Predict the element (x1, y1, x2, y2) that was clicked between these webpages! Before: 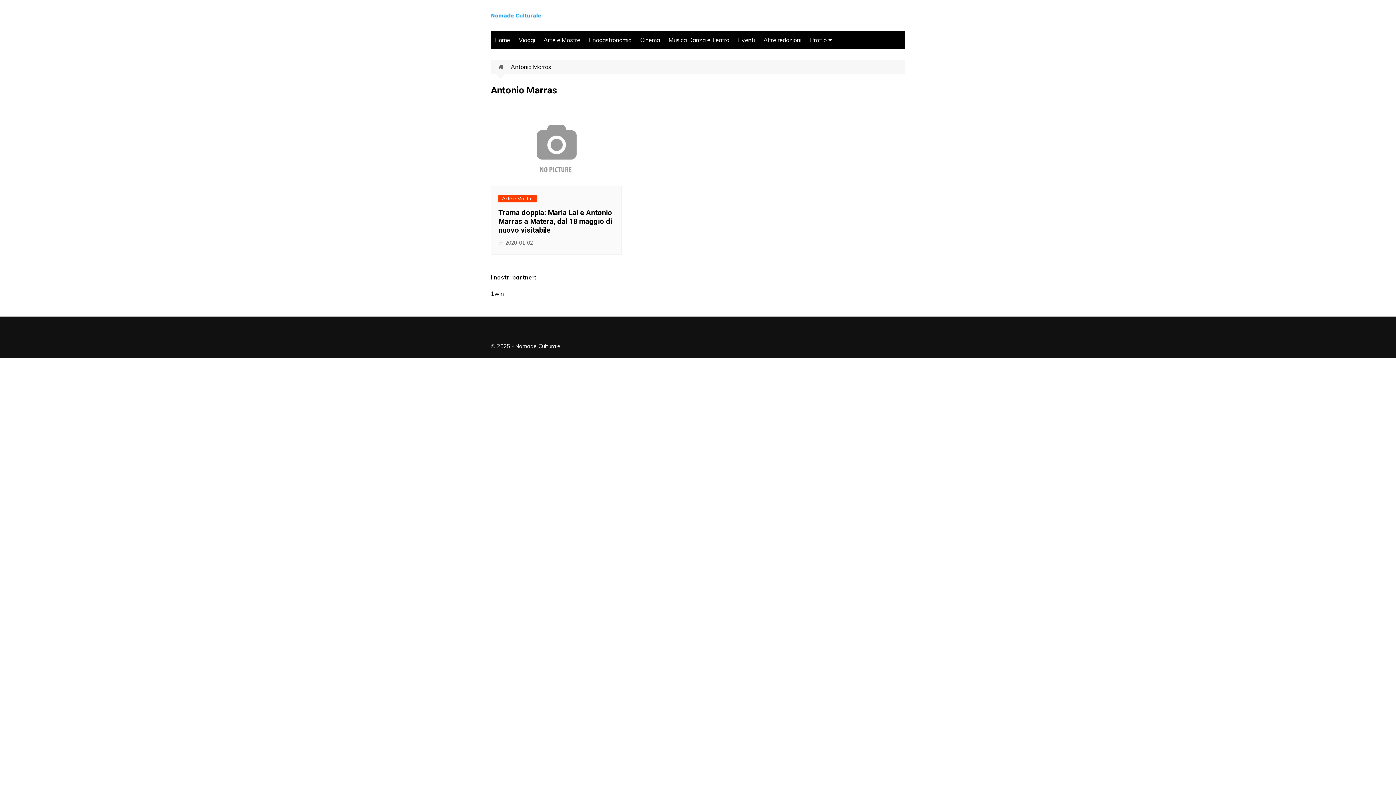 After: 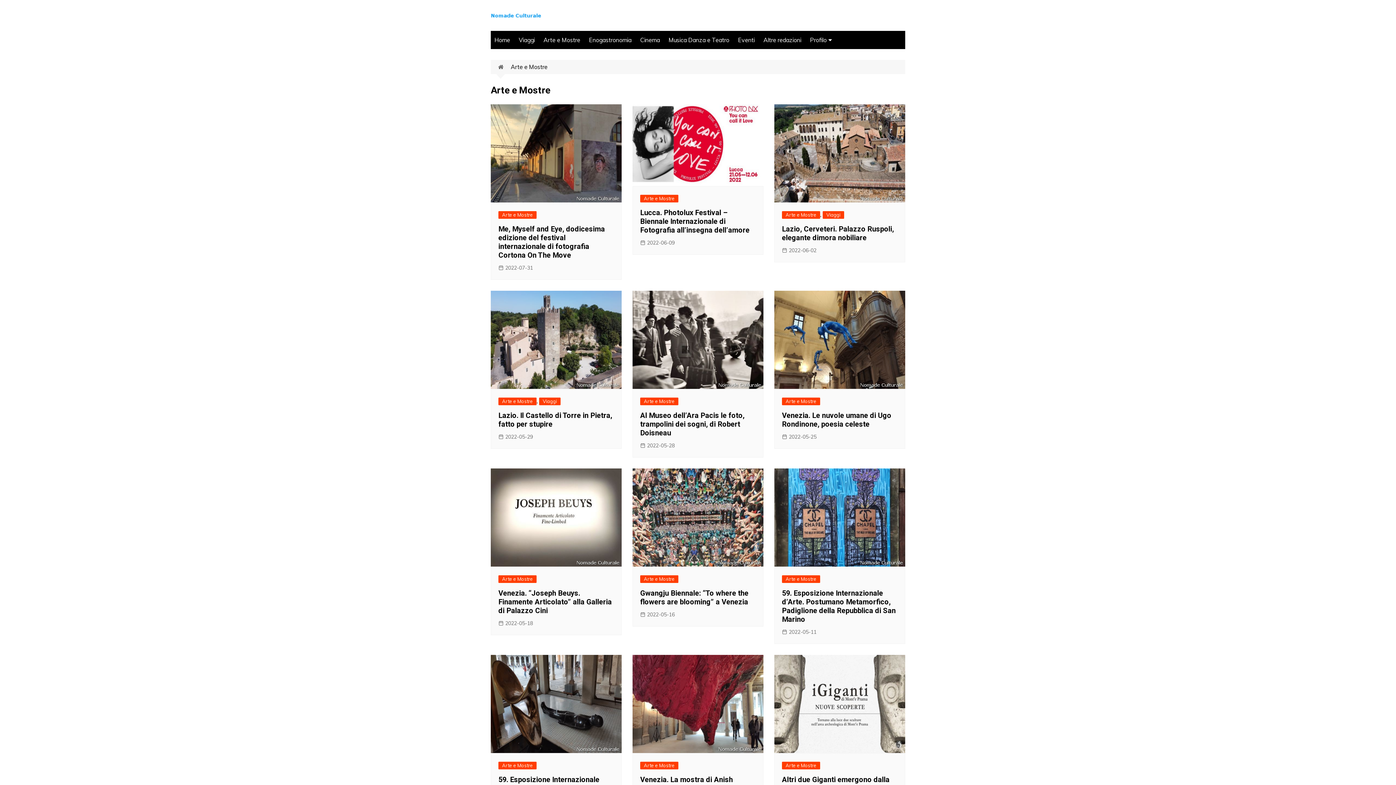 Action: label: Arte e Mostre bbox: (540, 30, 584, 49)